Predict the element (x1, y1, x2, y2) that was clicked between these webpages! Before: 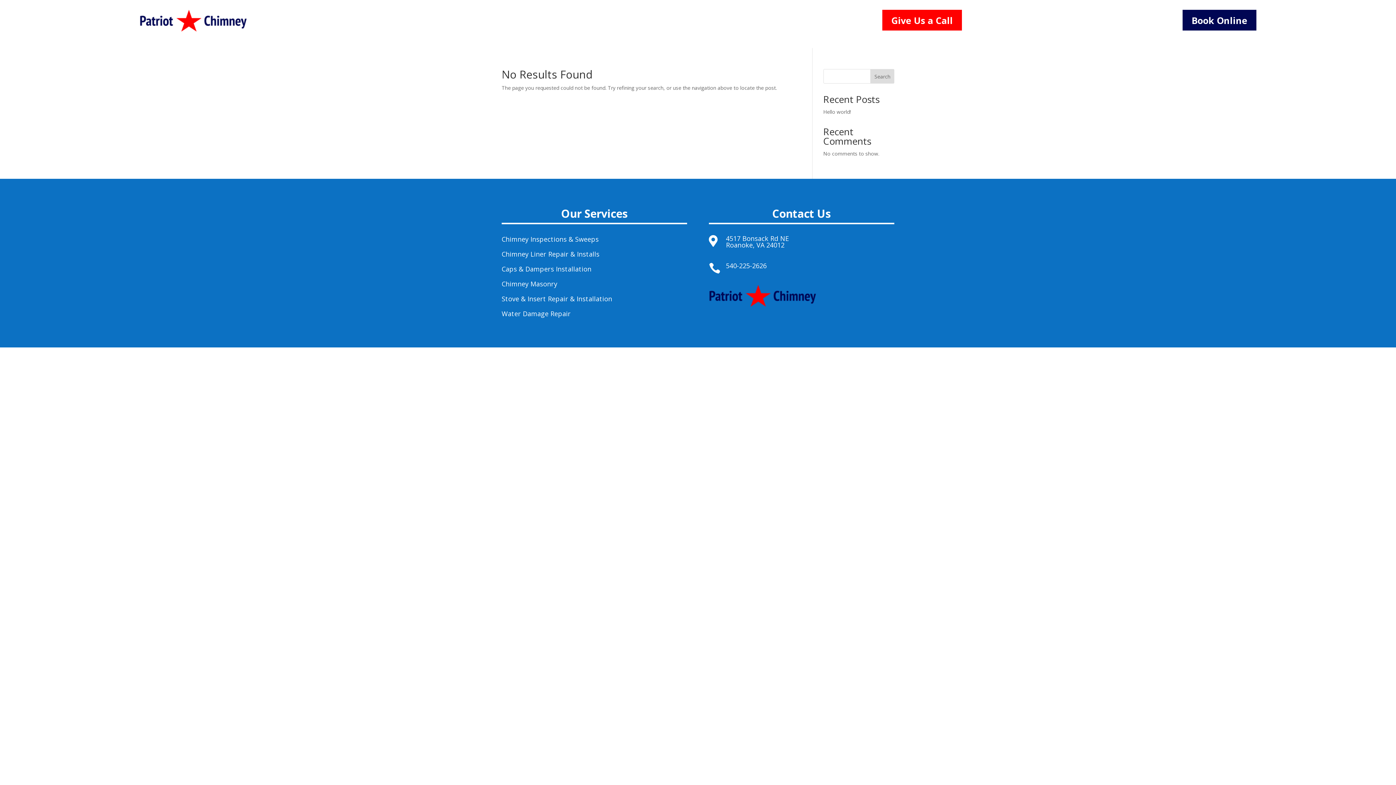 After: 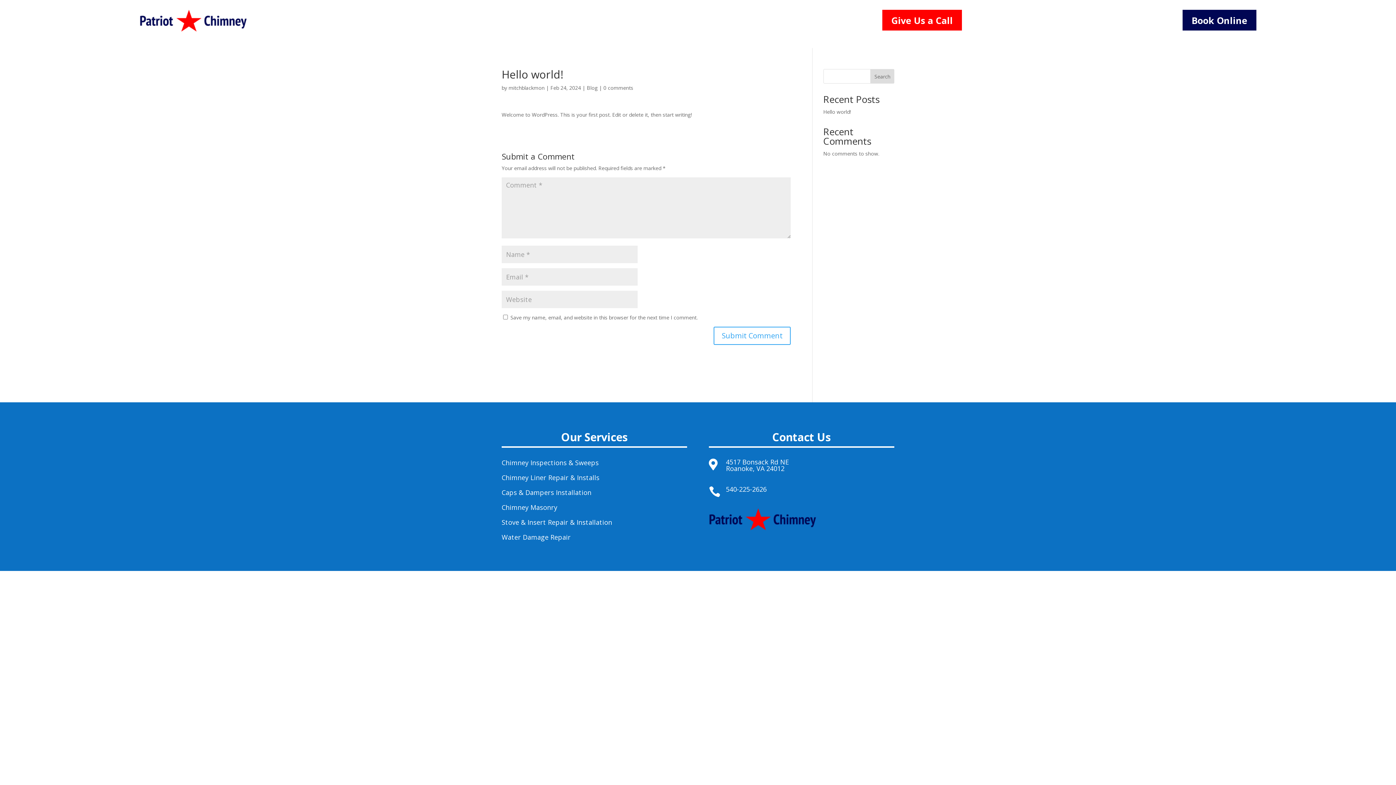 Action: bbox: (823, 108, 851, 115) label: Hello world!